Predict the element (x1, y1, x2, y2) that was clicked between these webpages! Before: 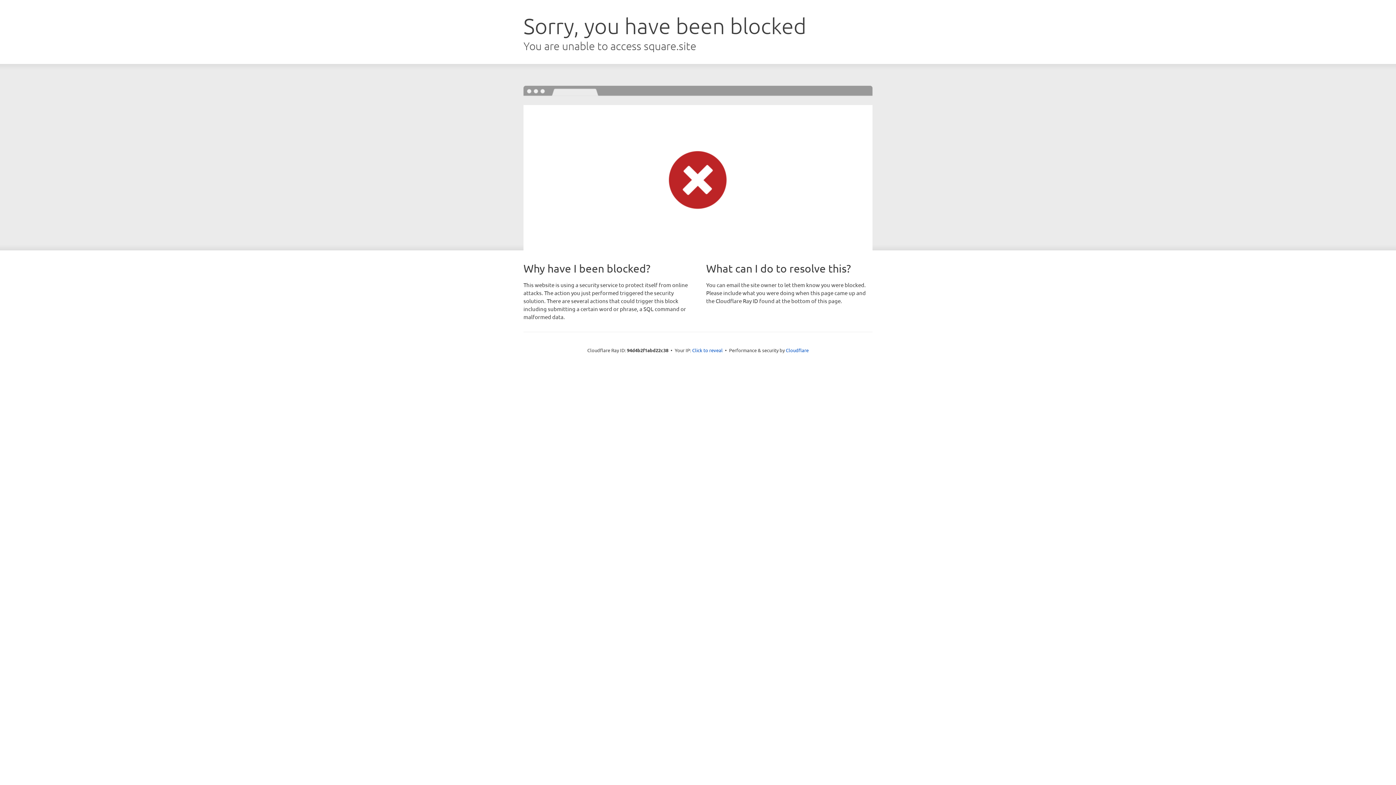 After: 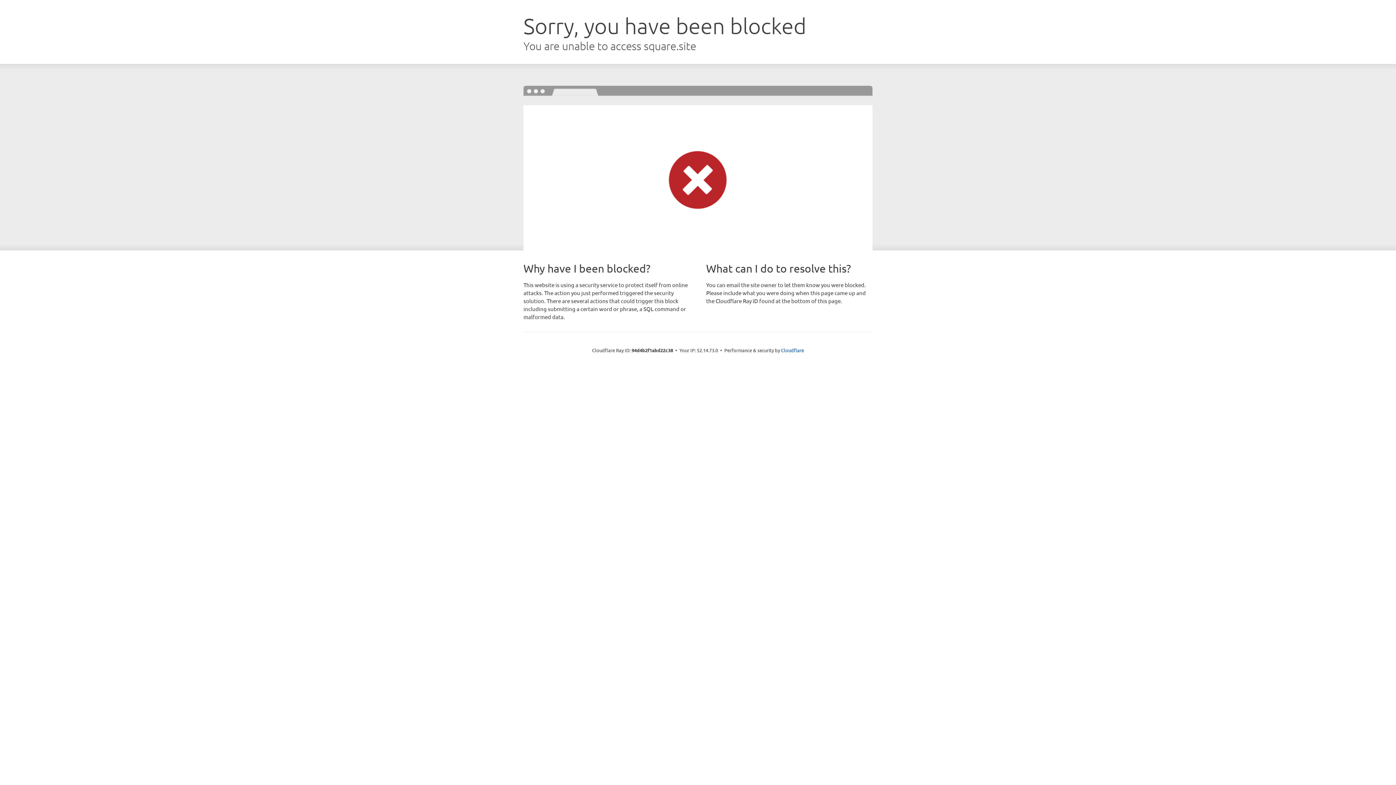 Action: label: Click to reveal bbox: (692, 346, 722, 353)